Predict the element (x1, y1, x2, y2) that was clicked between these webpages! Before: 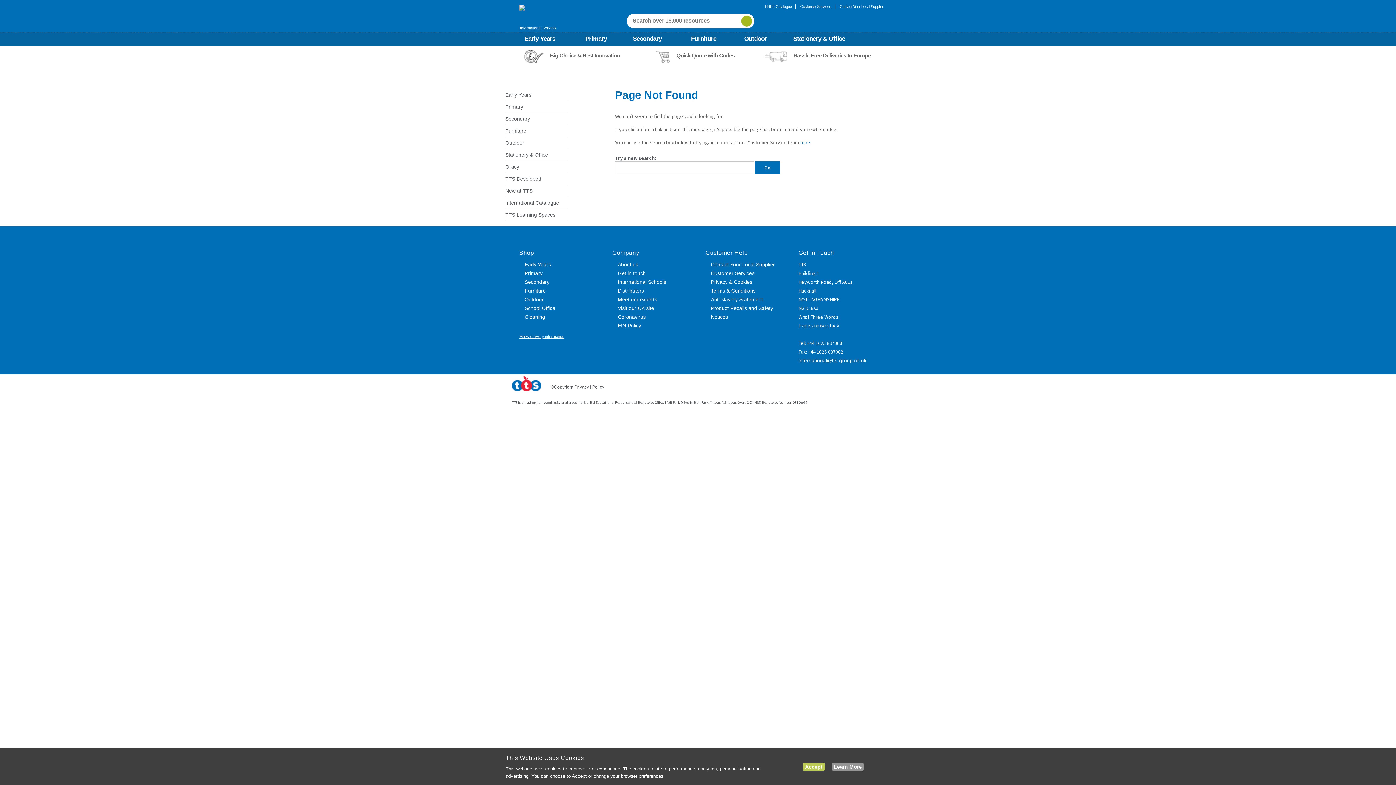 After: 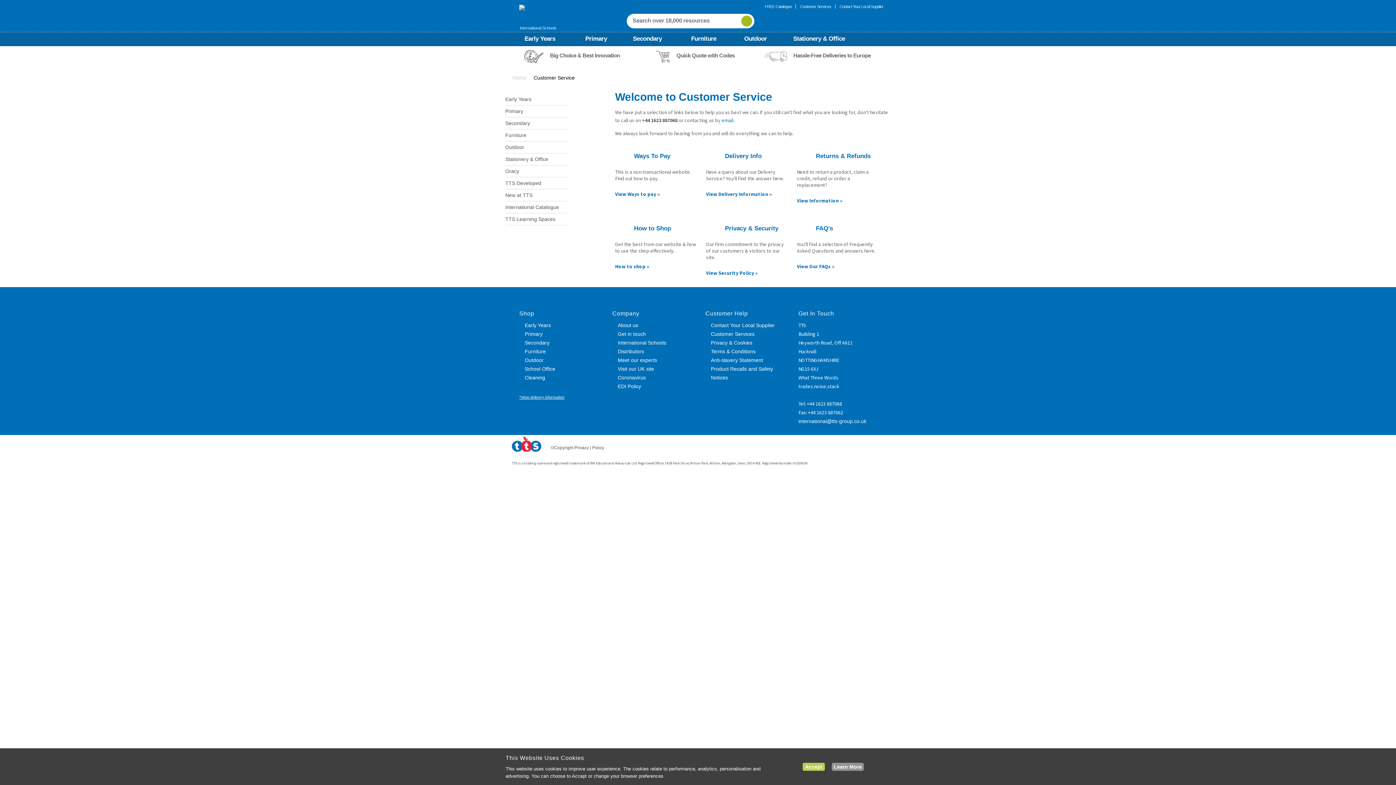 Action: label: Customer Services bbox: (796, 4, 835, 8)